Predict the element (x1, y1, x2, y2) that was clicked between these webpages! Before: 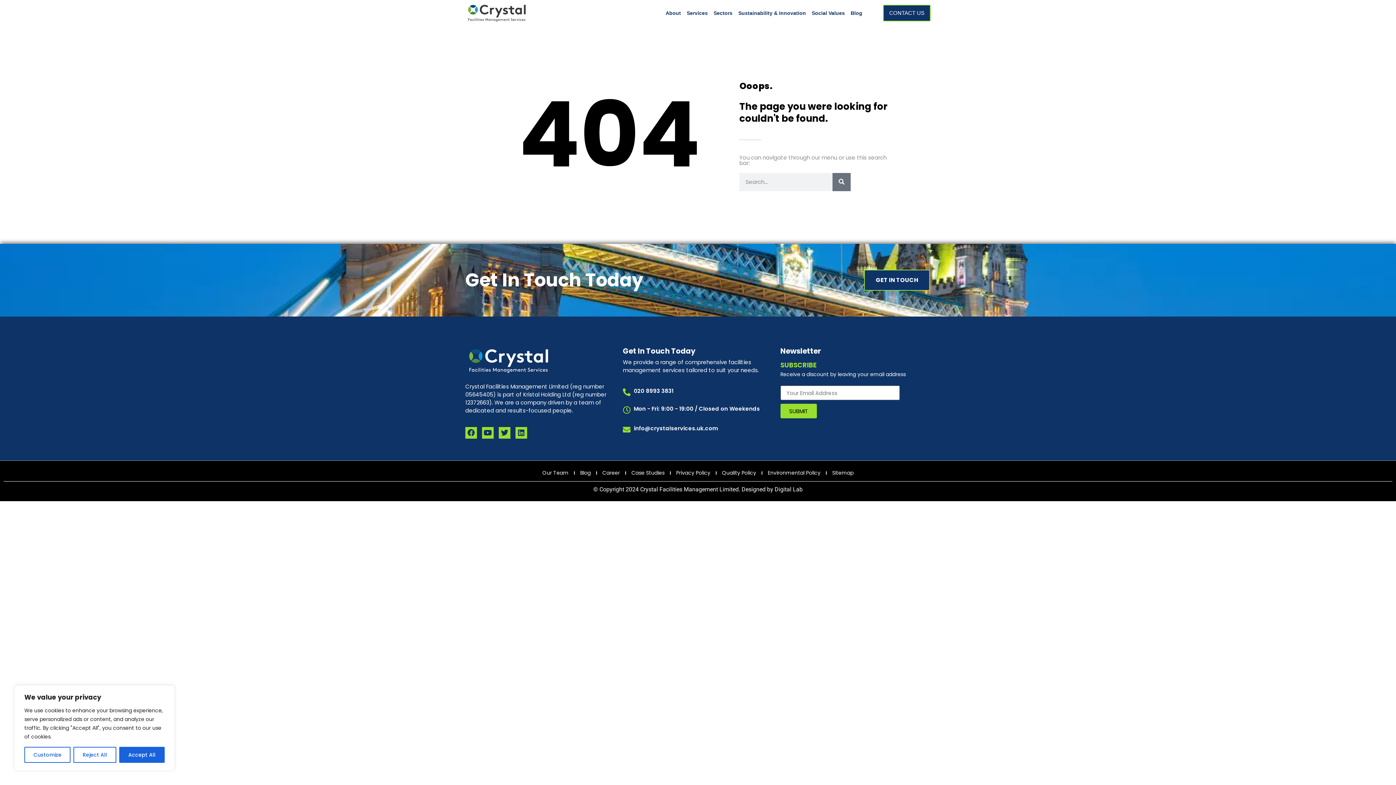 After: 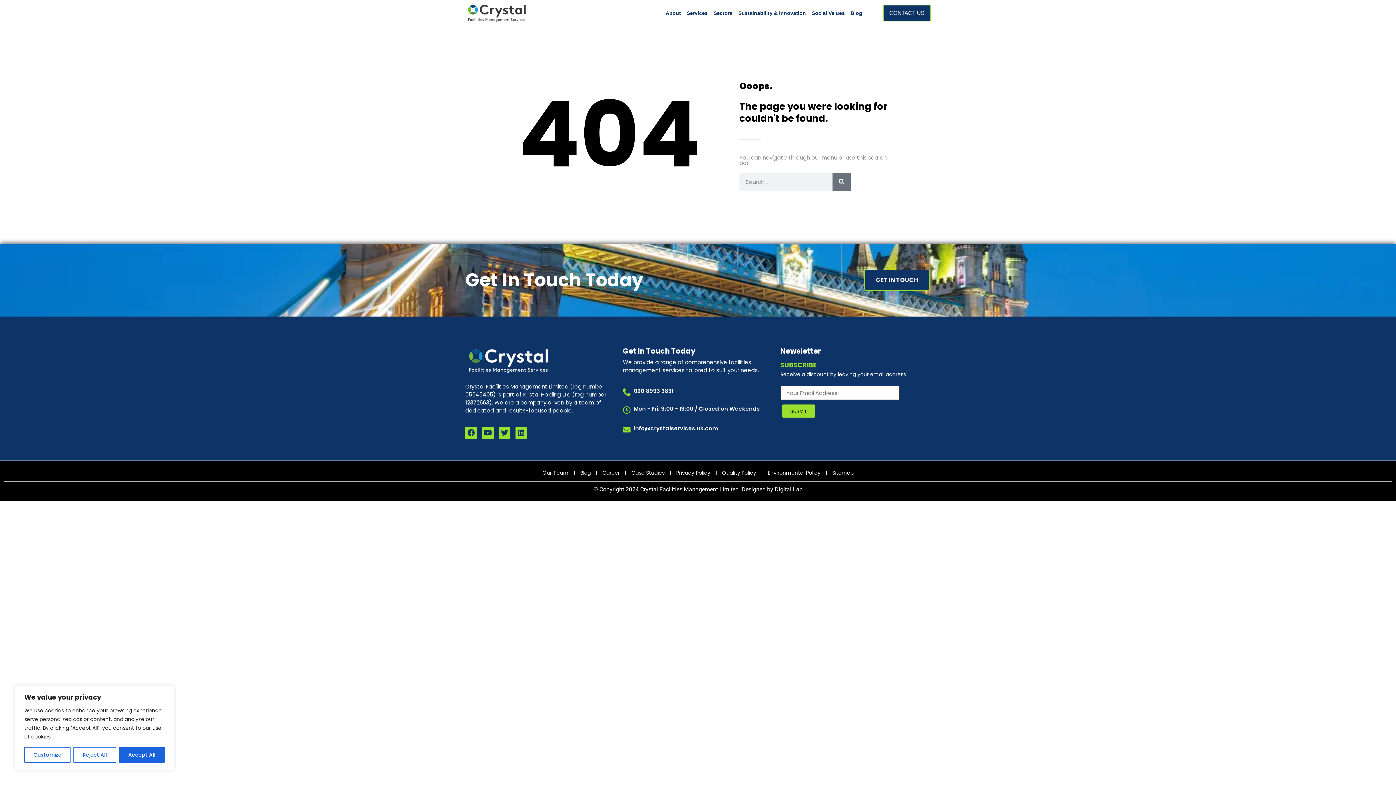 Action: label: SUBMIT bbox: (780, 404, 816, 418)